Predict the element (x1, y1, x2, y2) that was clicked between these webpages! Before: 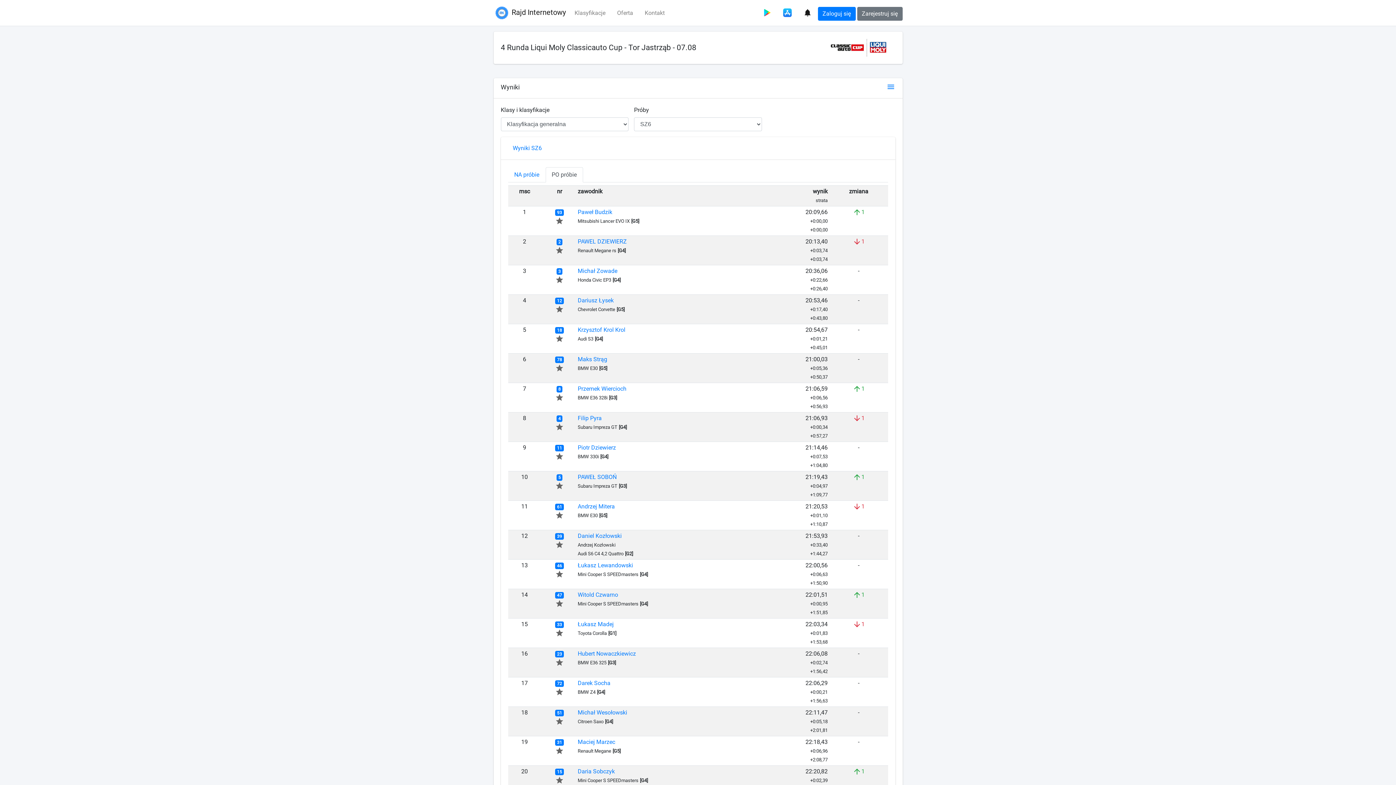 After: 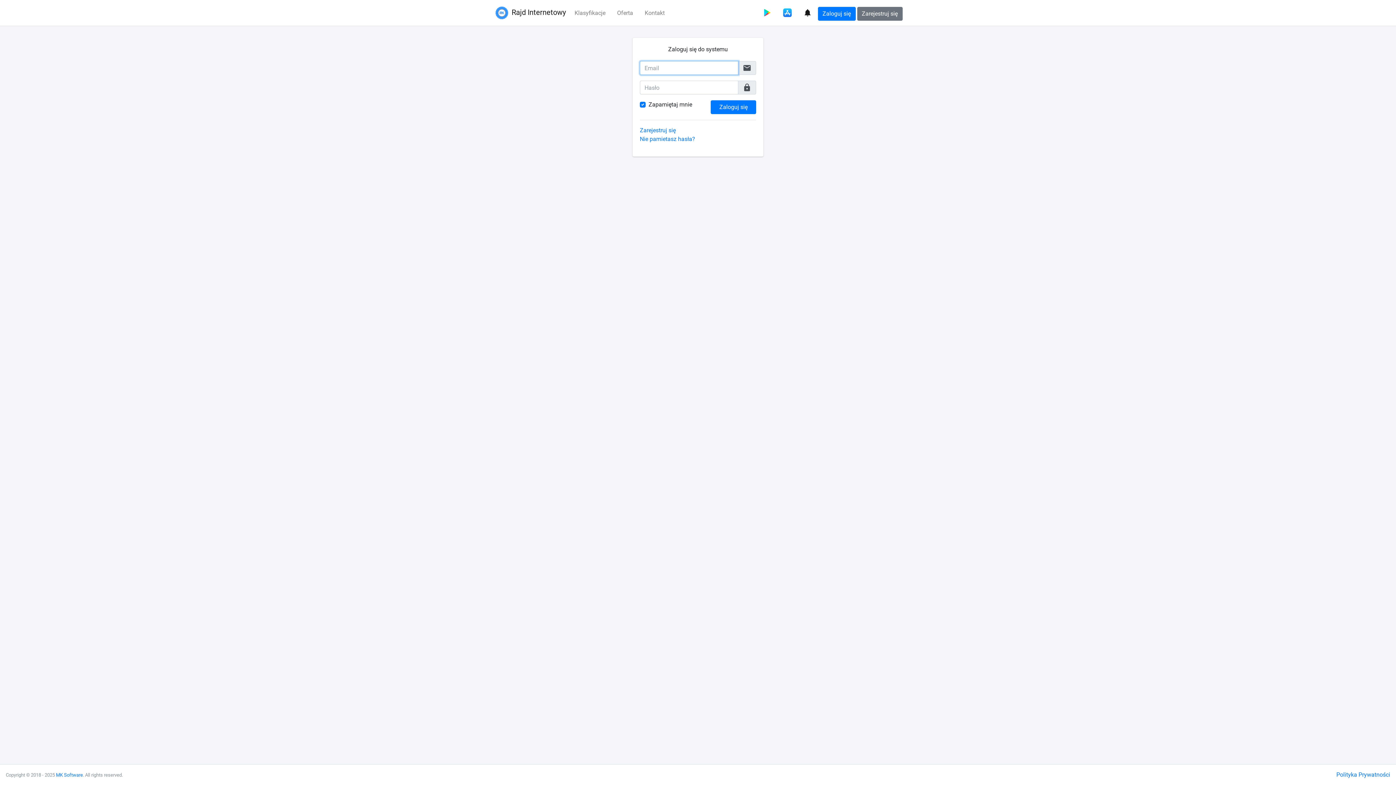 Action: label: grade bbox: (555, 452, 564, 461)